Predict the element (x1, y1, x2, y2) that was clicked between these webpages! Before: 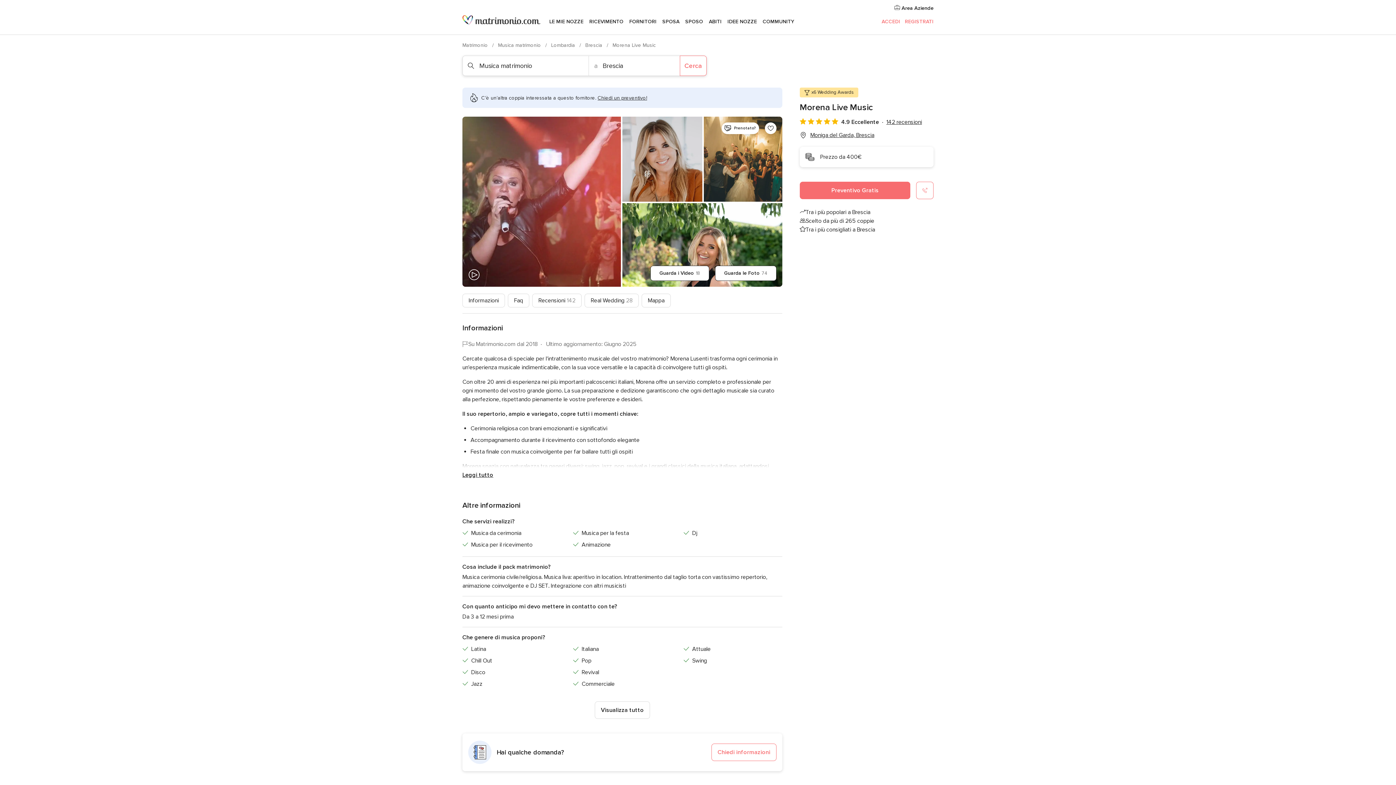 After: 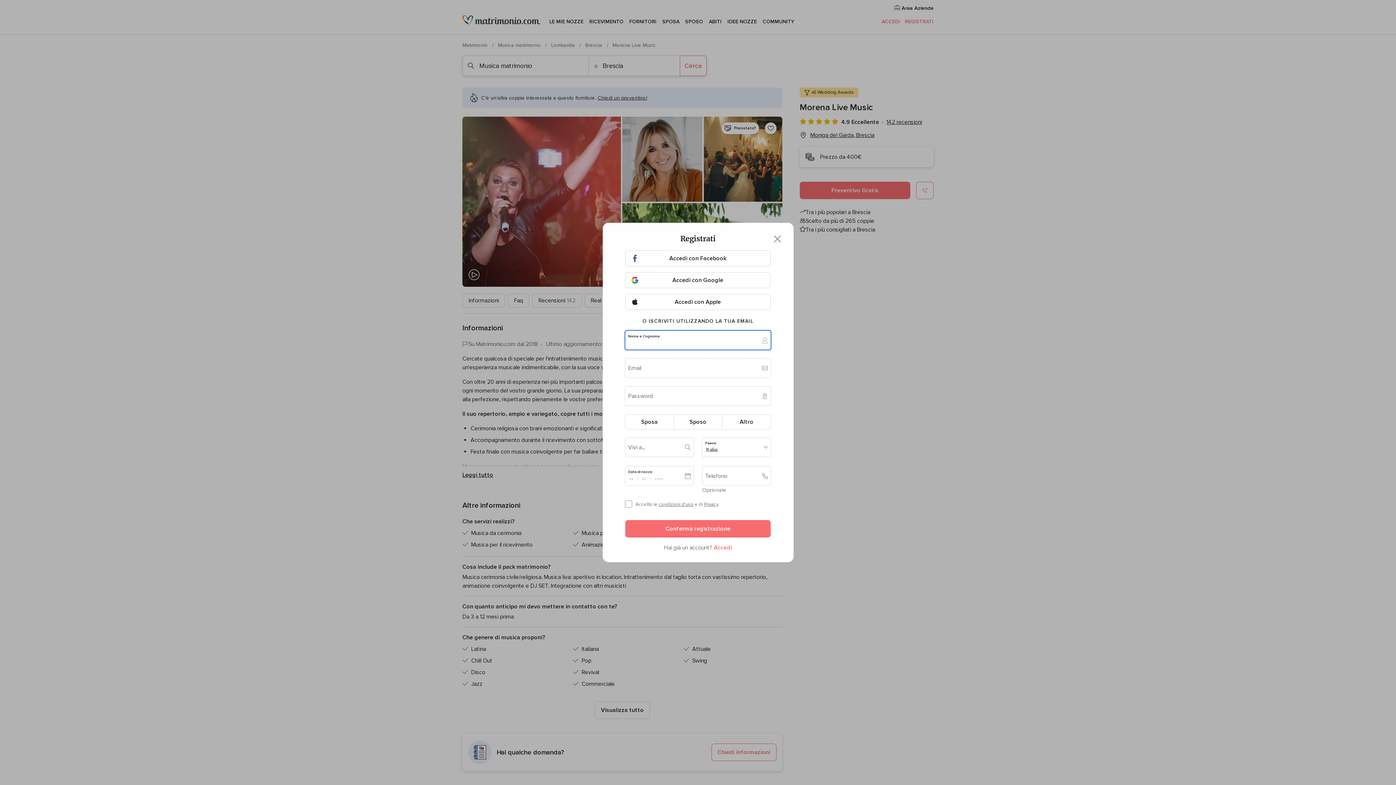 Action: label: Prenotato? bbox: (721, 122, 759, 134)